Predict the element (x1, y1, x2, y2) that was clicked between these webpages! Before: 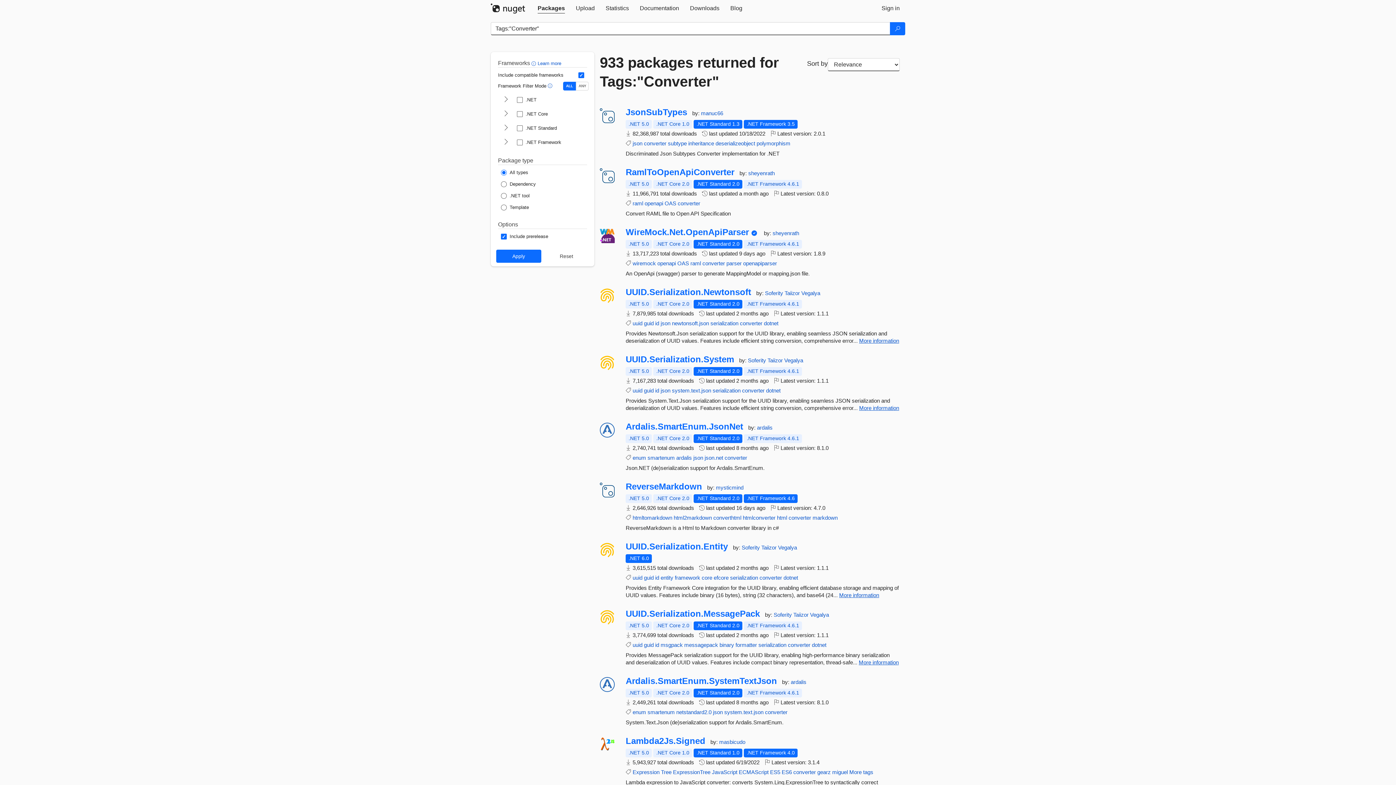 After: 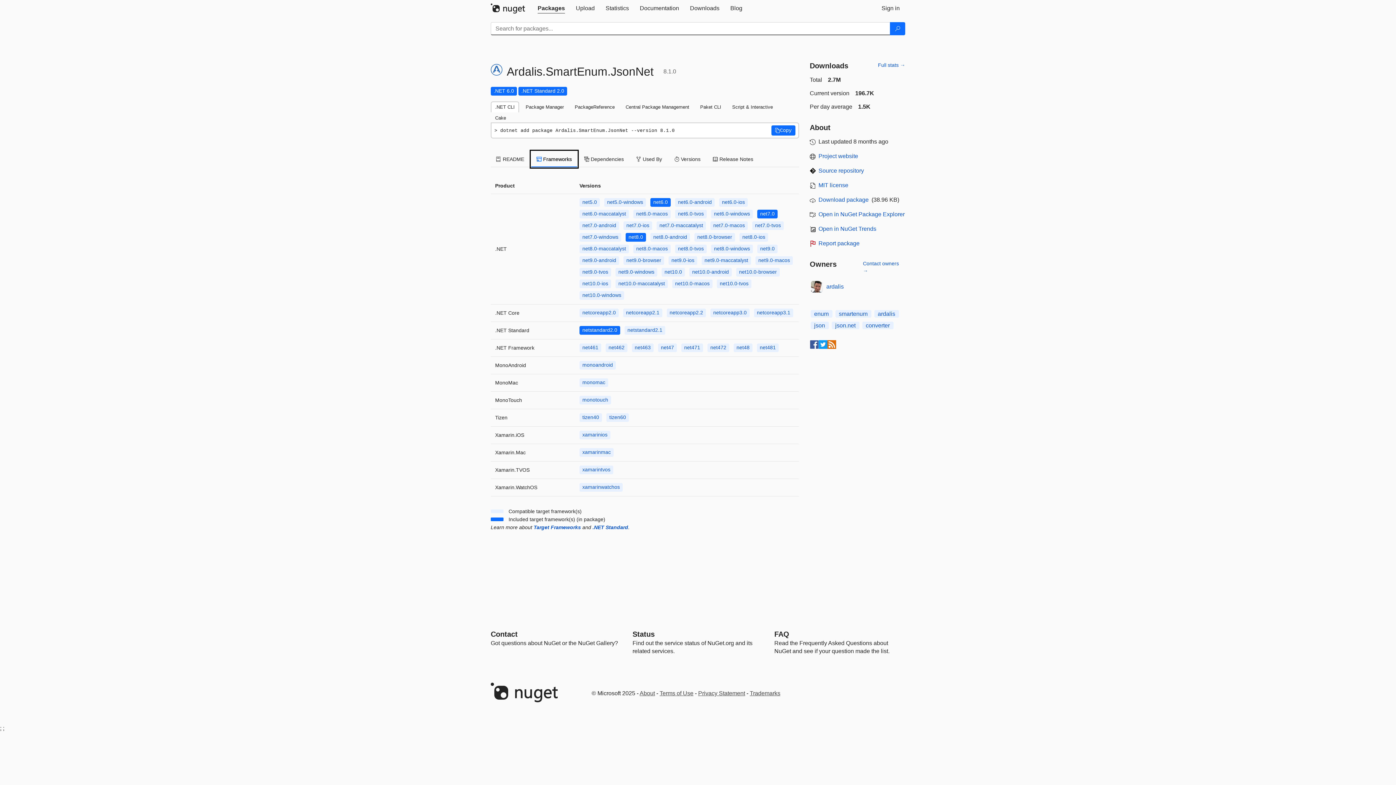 Action: bbox: (625, 434, 652, 443) label: .NET 5.0
This package is compatible with .NET 5.0 or higher.